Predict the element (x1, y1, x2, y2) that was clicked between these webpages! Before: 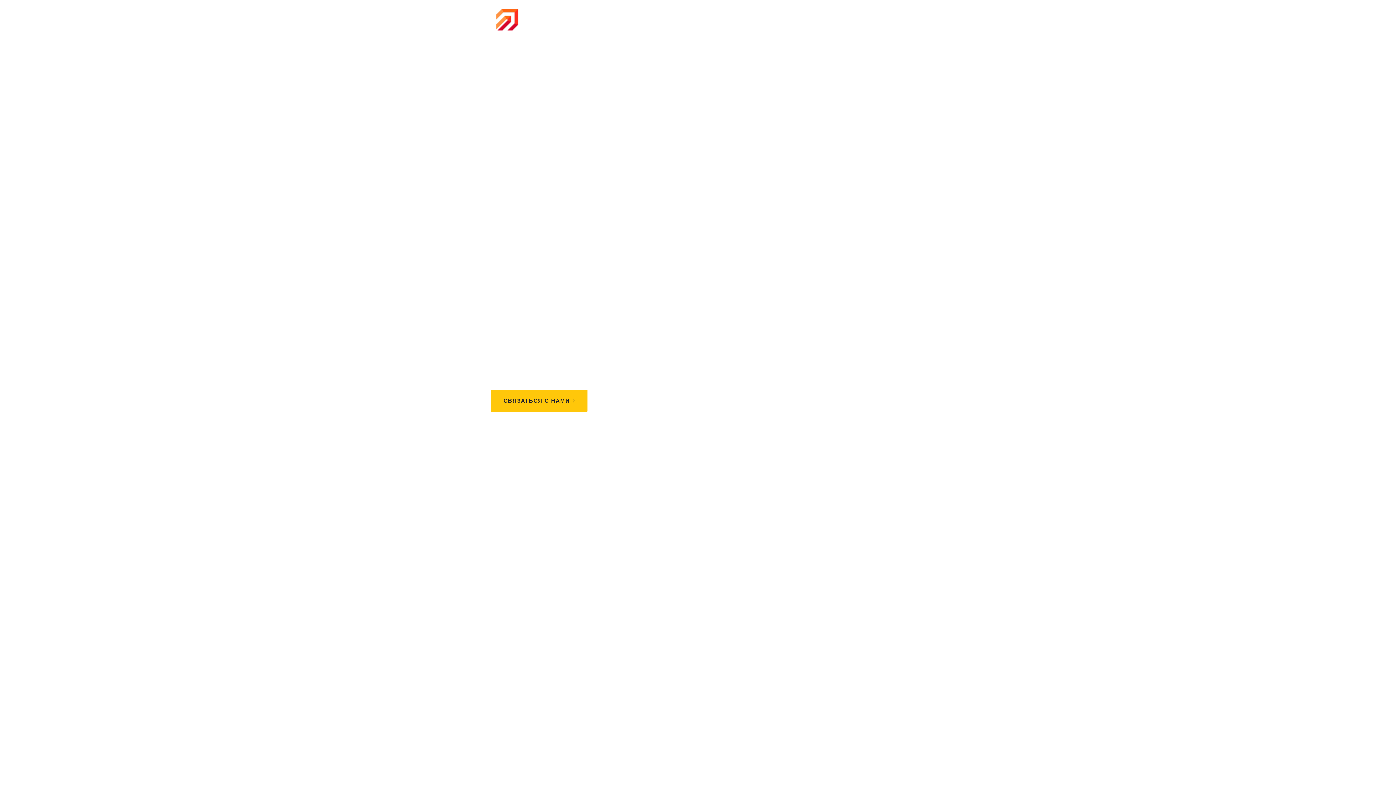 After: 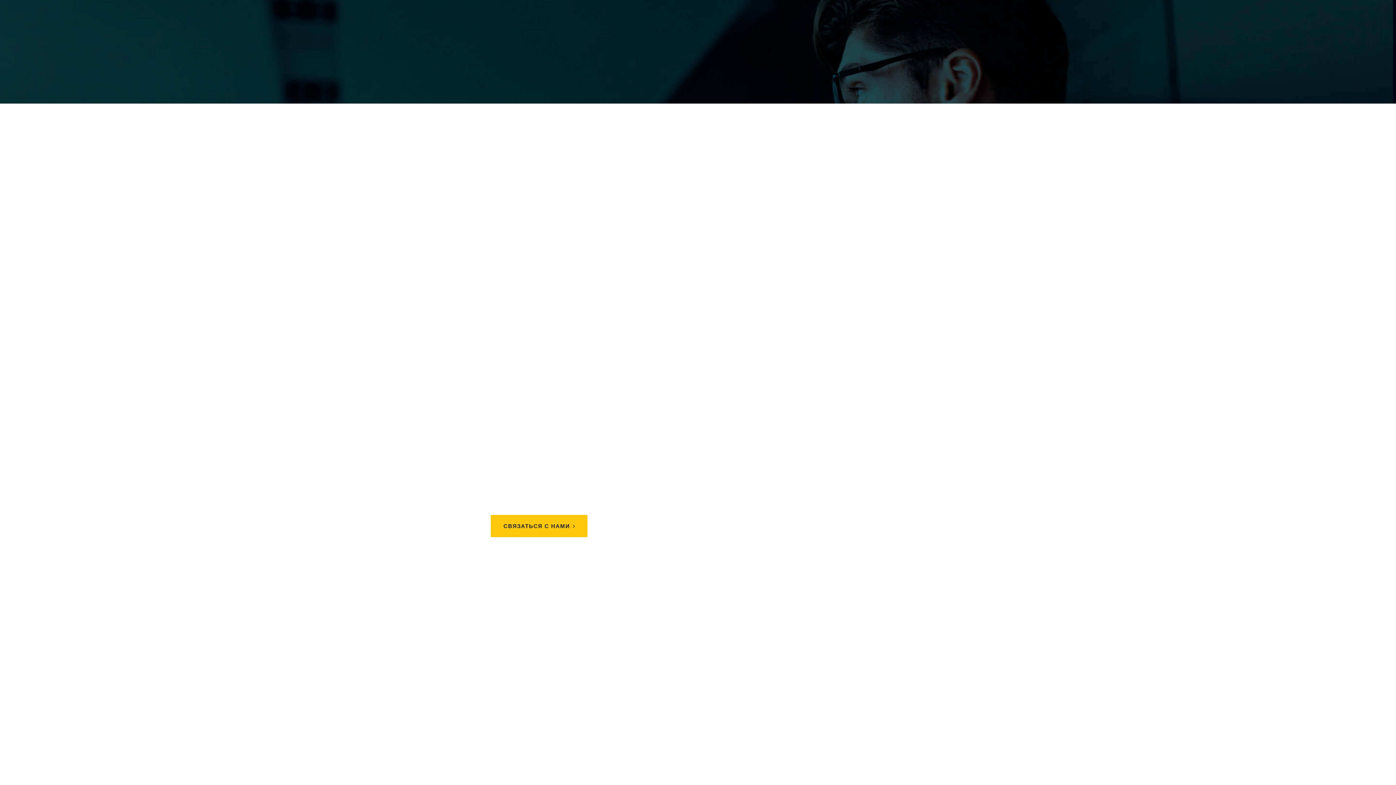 Action: label: СВЯЗАТЬСЯ С НАМИ bbox: (490, 389, 587, 412)